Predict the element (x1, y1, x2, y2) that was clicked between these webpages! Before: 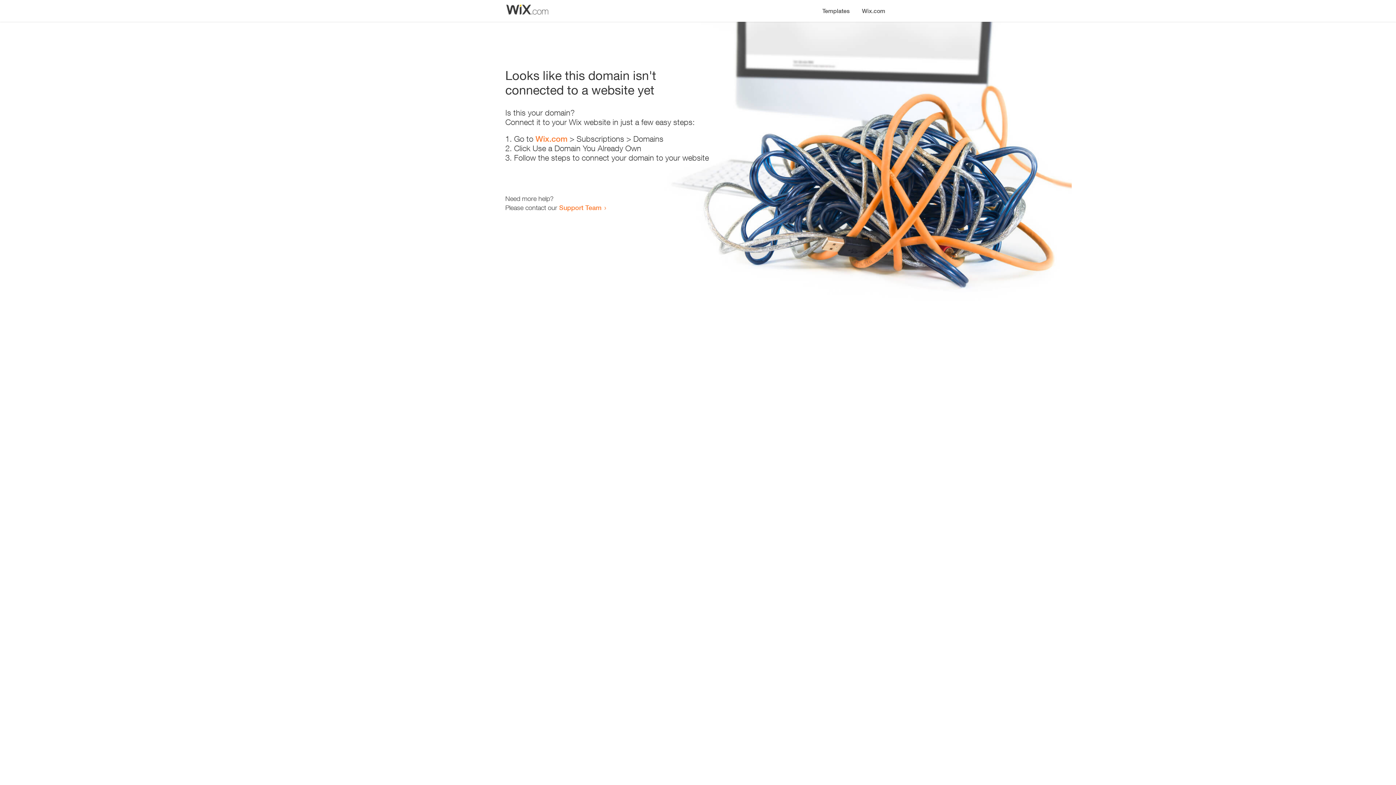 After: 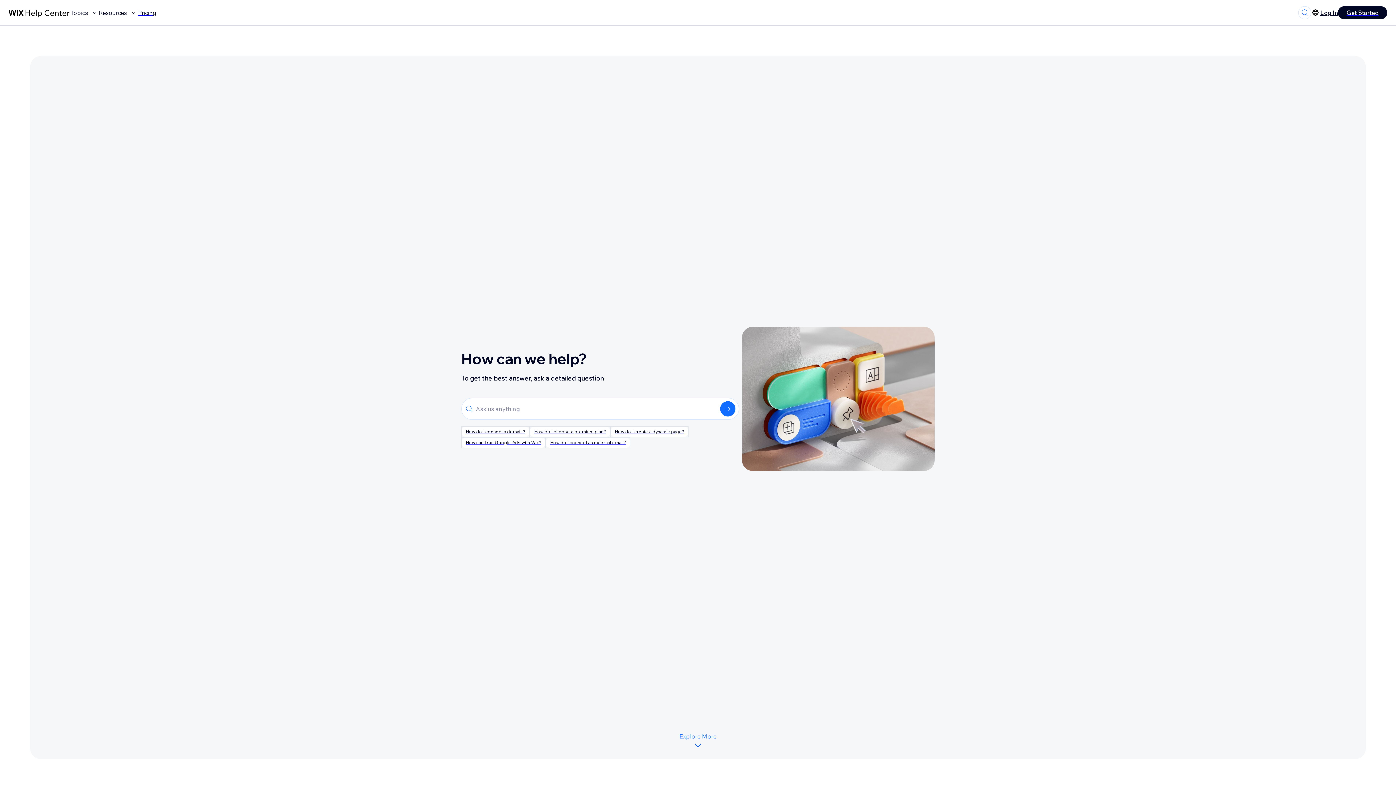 Action: bbox: (559, 203, 601, 211) label: Support Team